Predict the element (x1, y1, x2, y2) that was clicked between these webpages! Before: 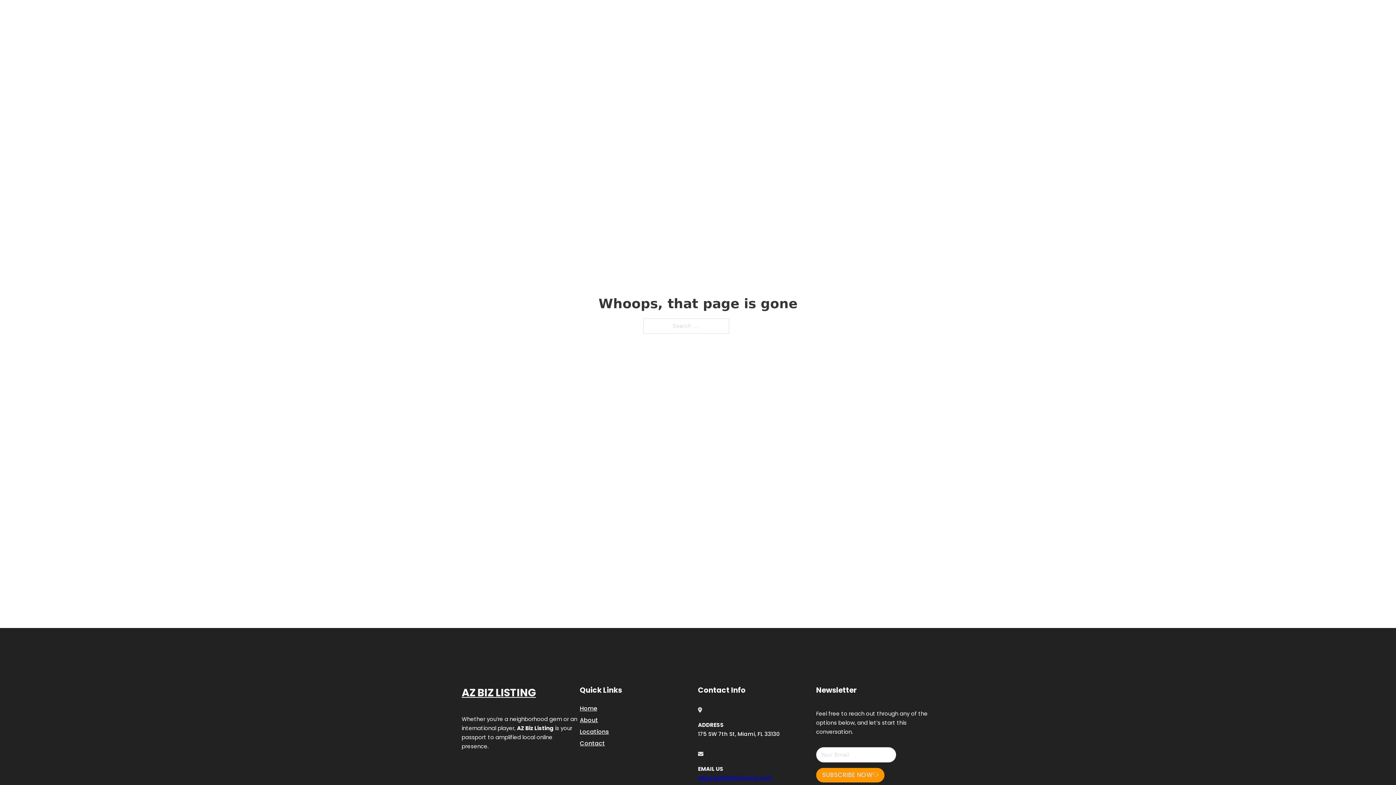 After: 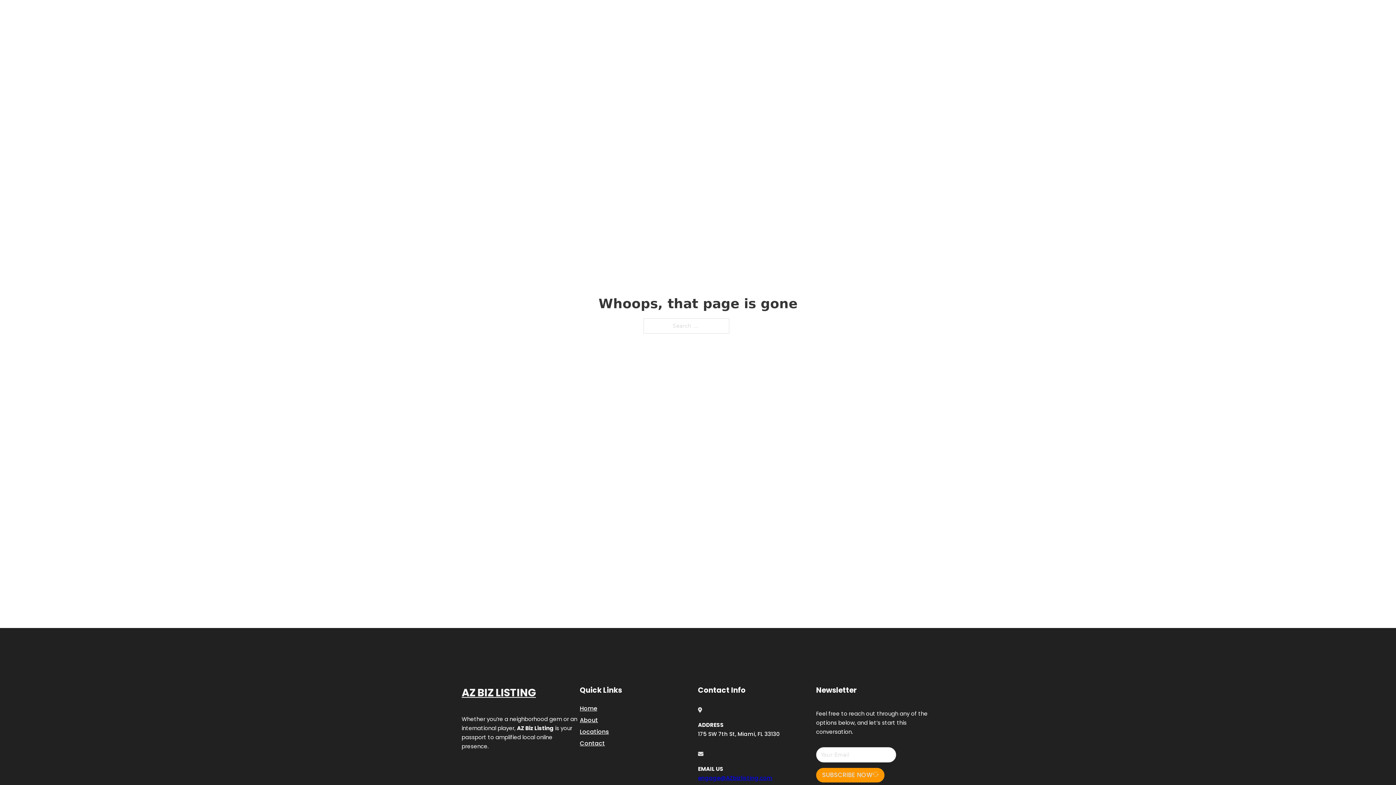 Action: label: engage@AZbizlisting.com bbox: (698, 774, 772, 782)